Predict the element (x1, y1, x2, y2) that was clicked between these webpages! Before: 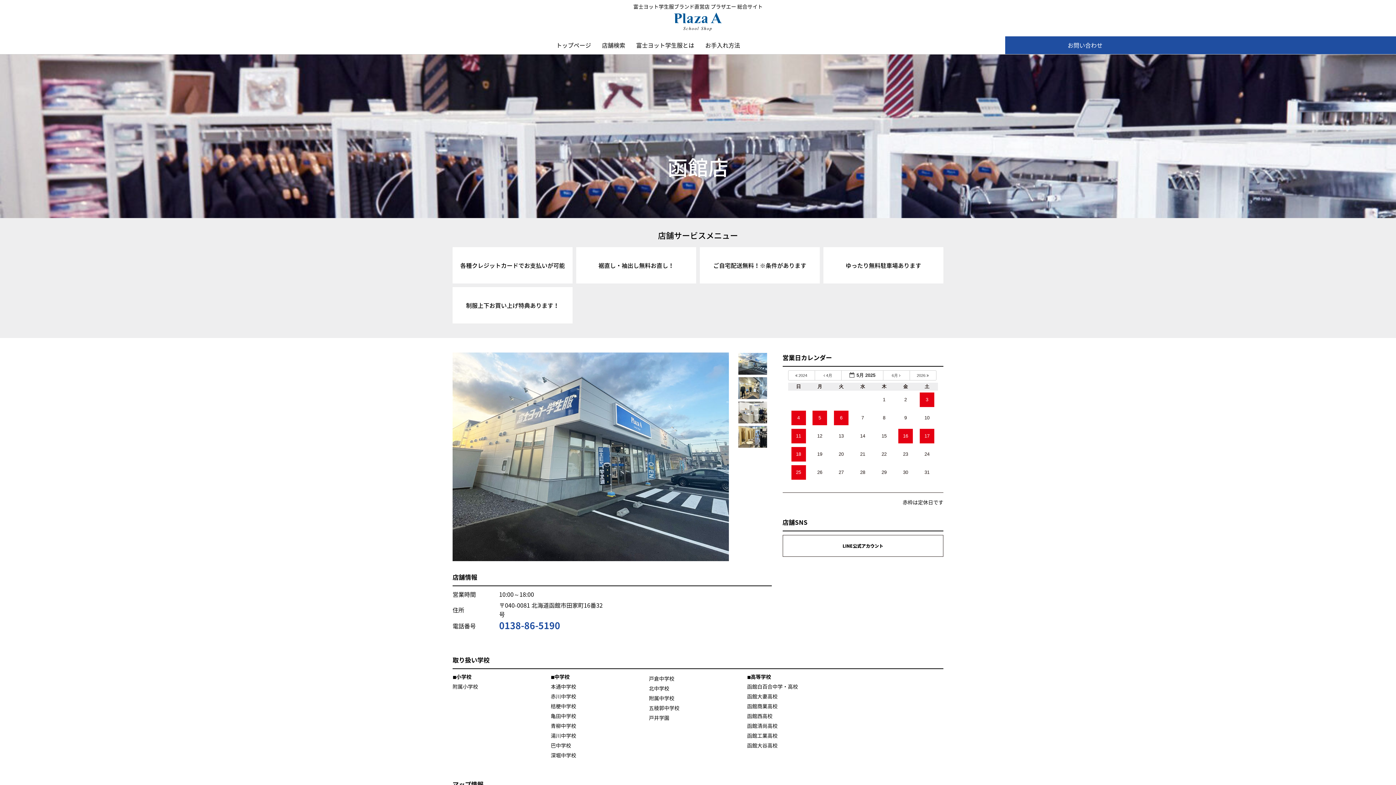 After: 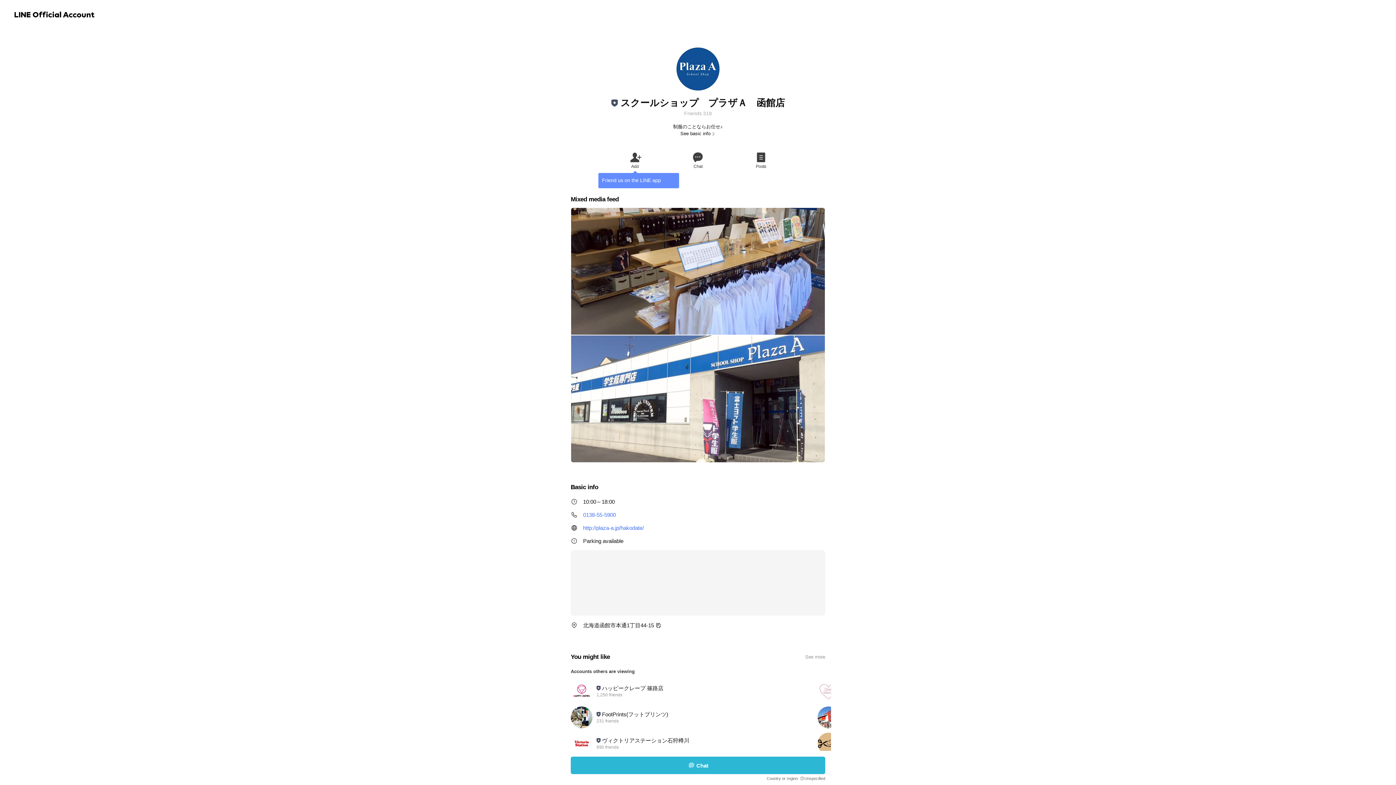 Action: label: LINE公式アカウント bbox: (782, 535, 943, 557)